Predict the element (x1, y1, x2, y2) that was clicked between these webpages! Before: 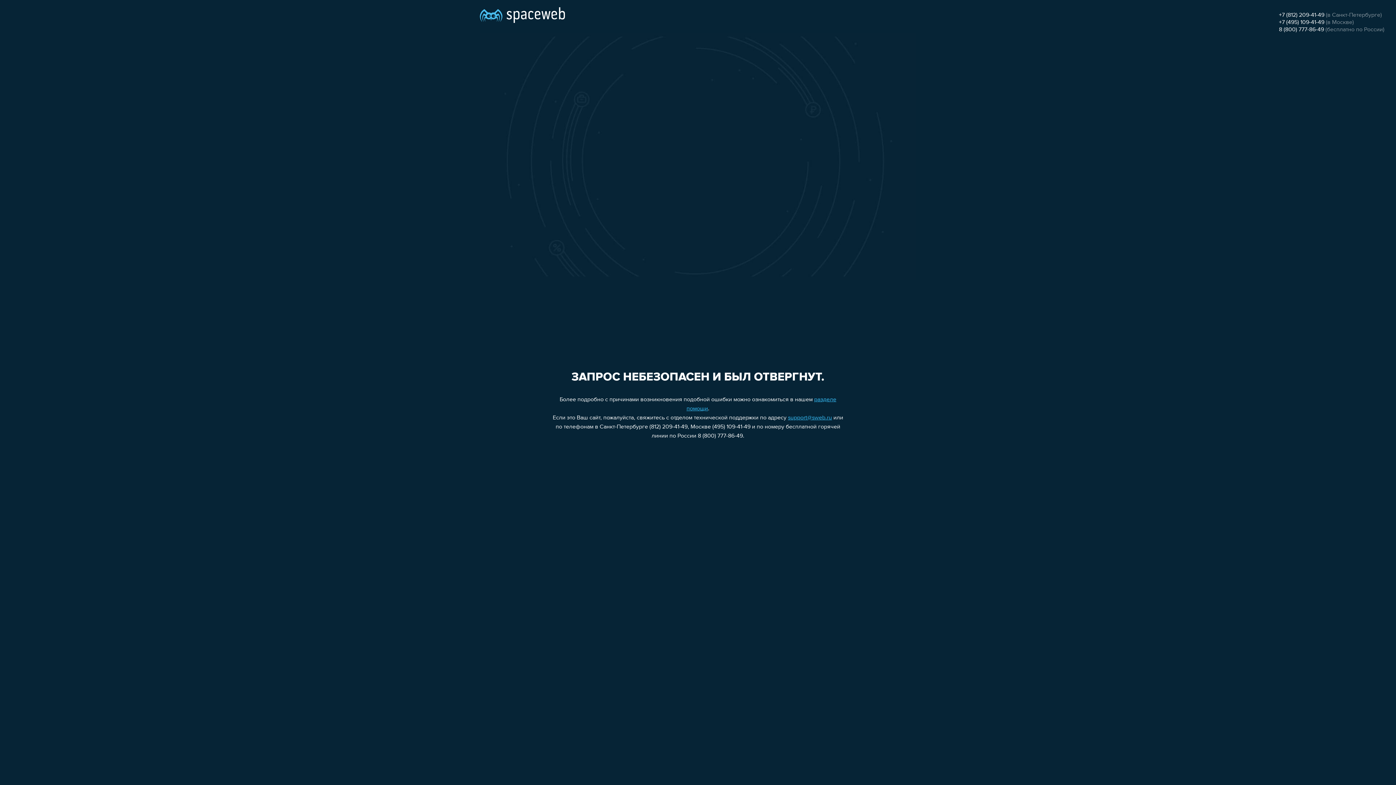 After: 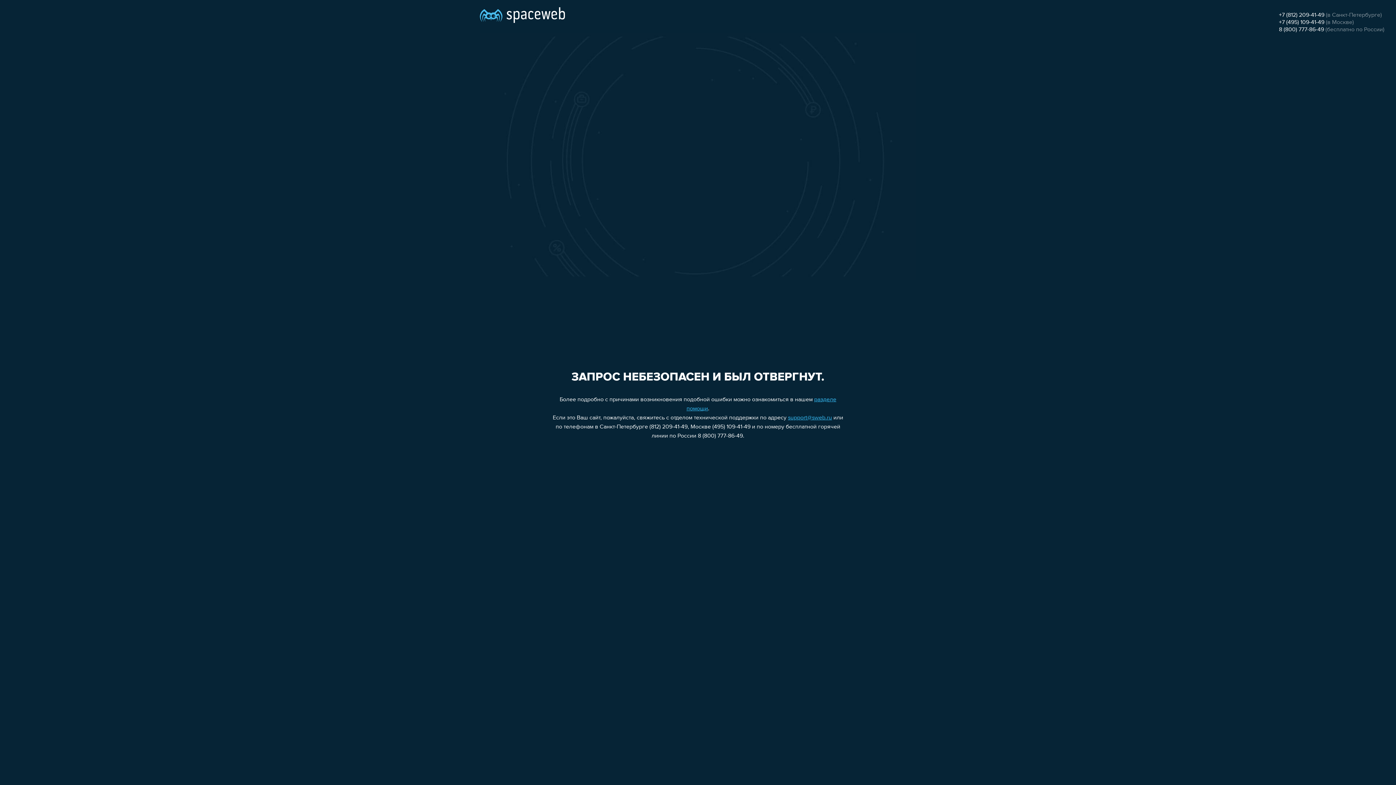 Action: bbox: (788, 415, 832, 421) label: support@sweb.ru